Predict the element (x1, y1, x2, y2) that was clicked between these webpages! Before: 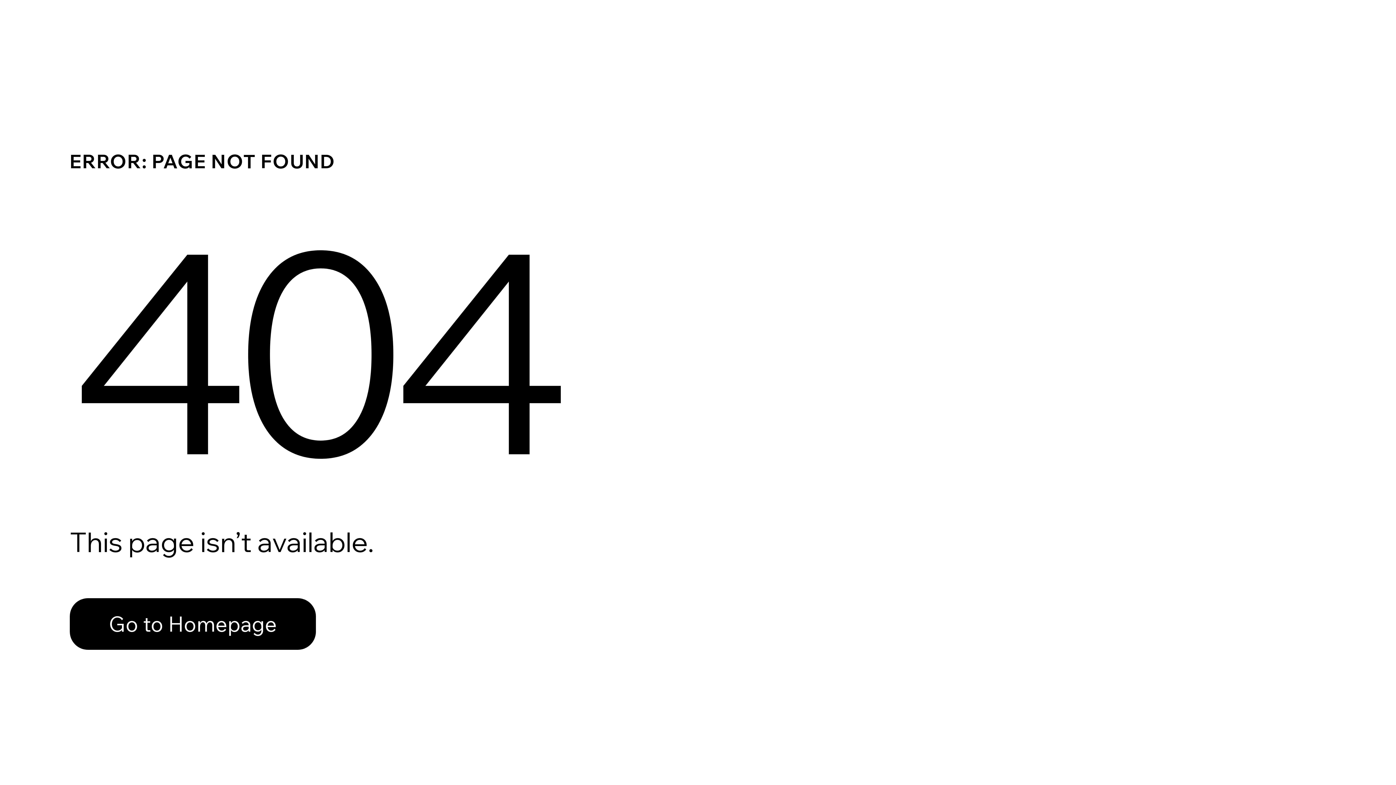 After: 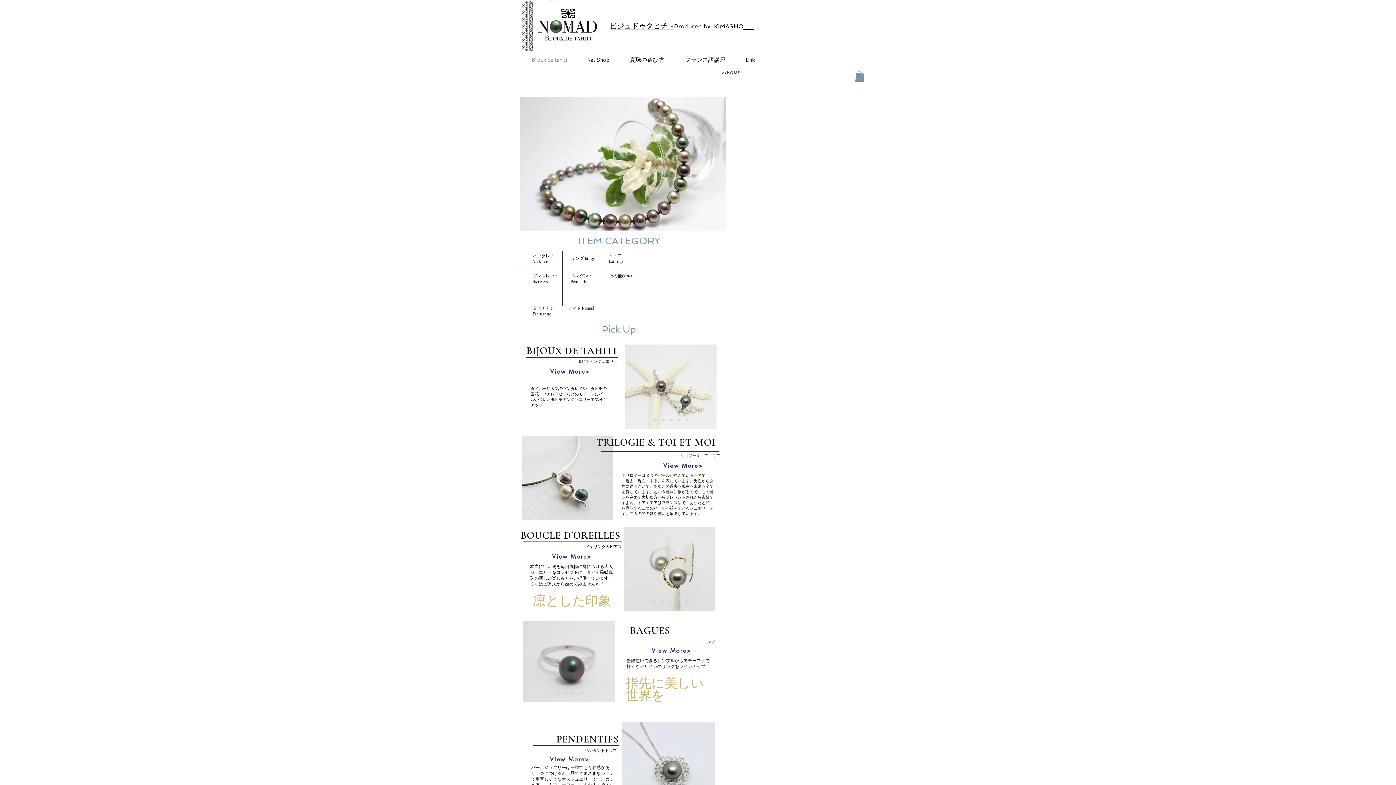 Action: bbox: (69, 598, 316, 650) label: Go to Homepage